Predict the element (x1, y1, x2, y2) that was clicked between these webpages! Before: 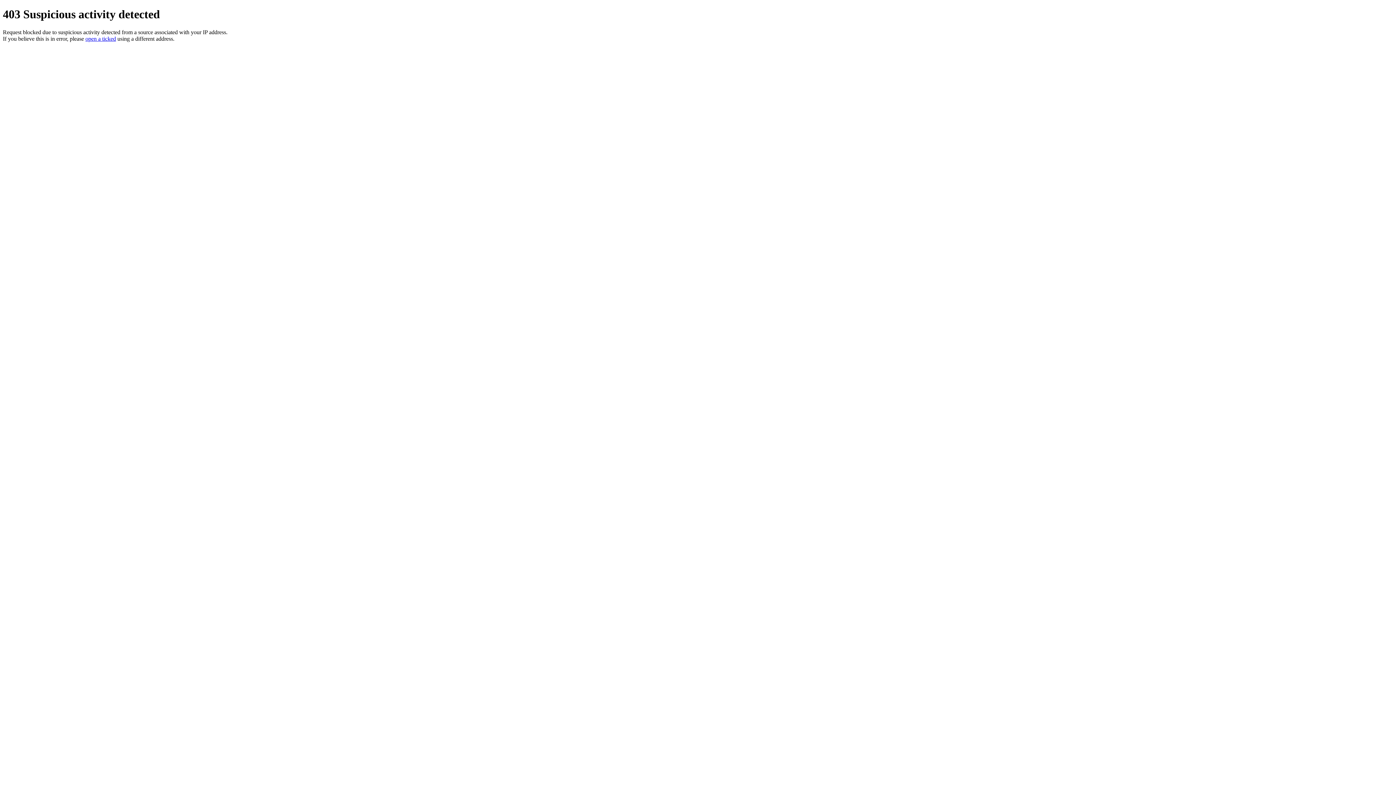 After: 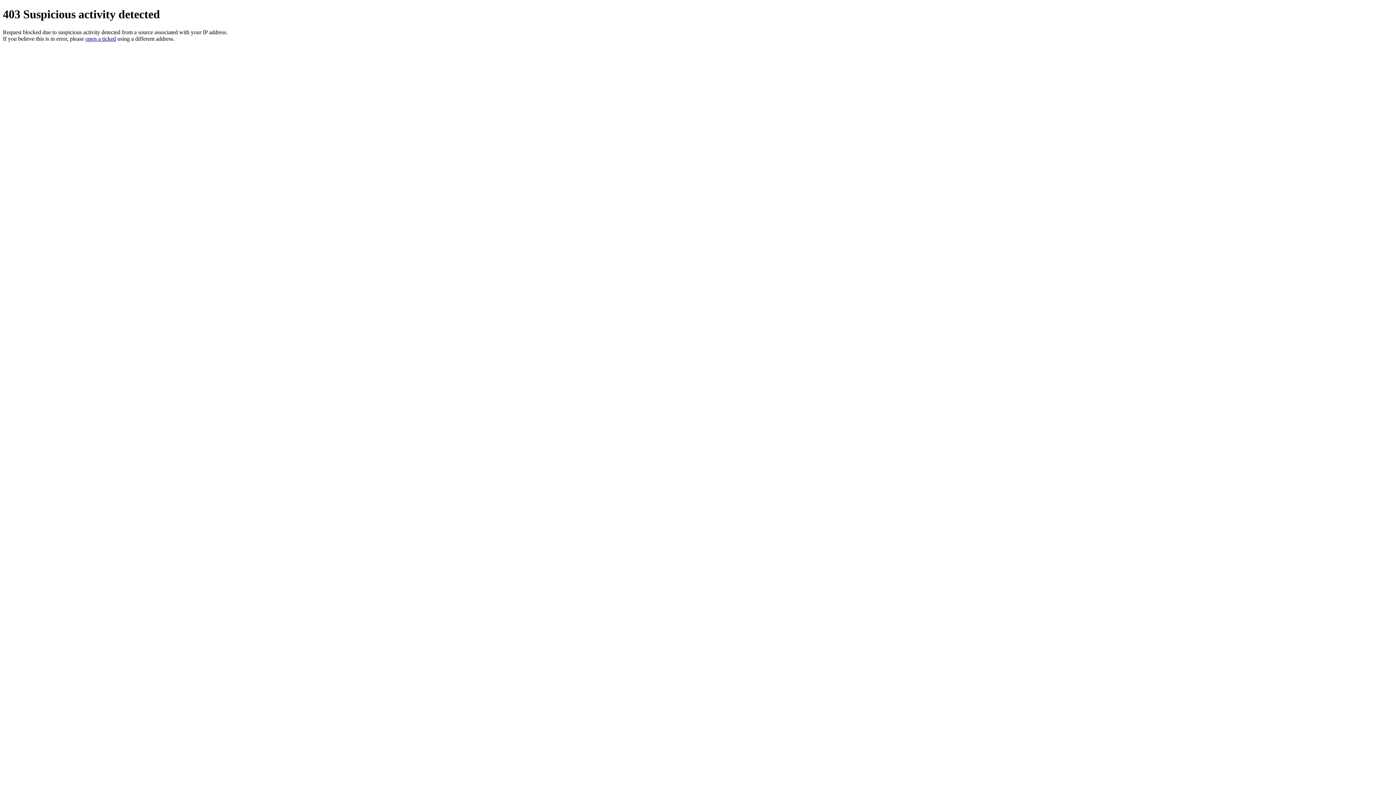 Action: bbox: (85, 35, 116, 41) label: open a ticked